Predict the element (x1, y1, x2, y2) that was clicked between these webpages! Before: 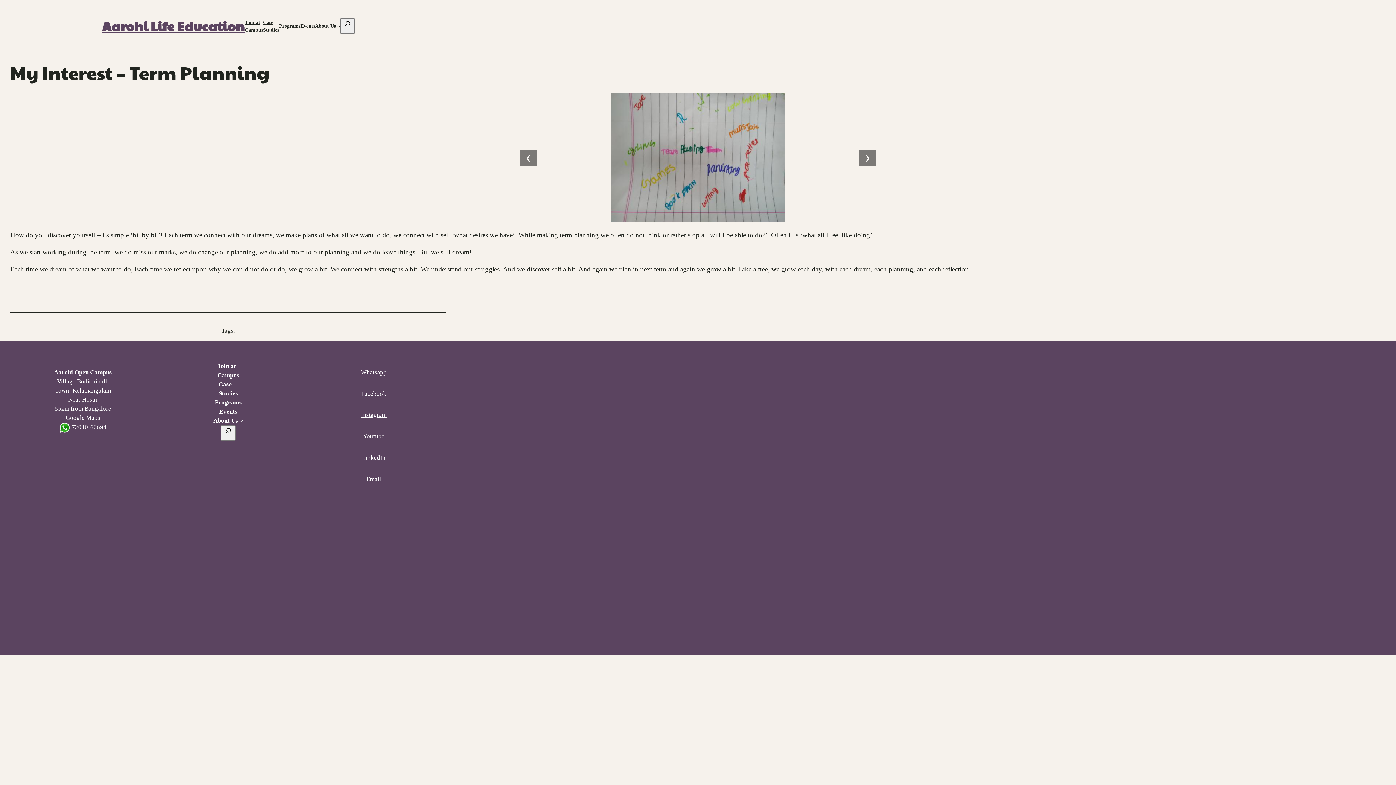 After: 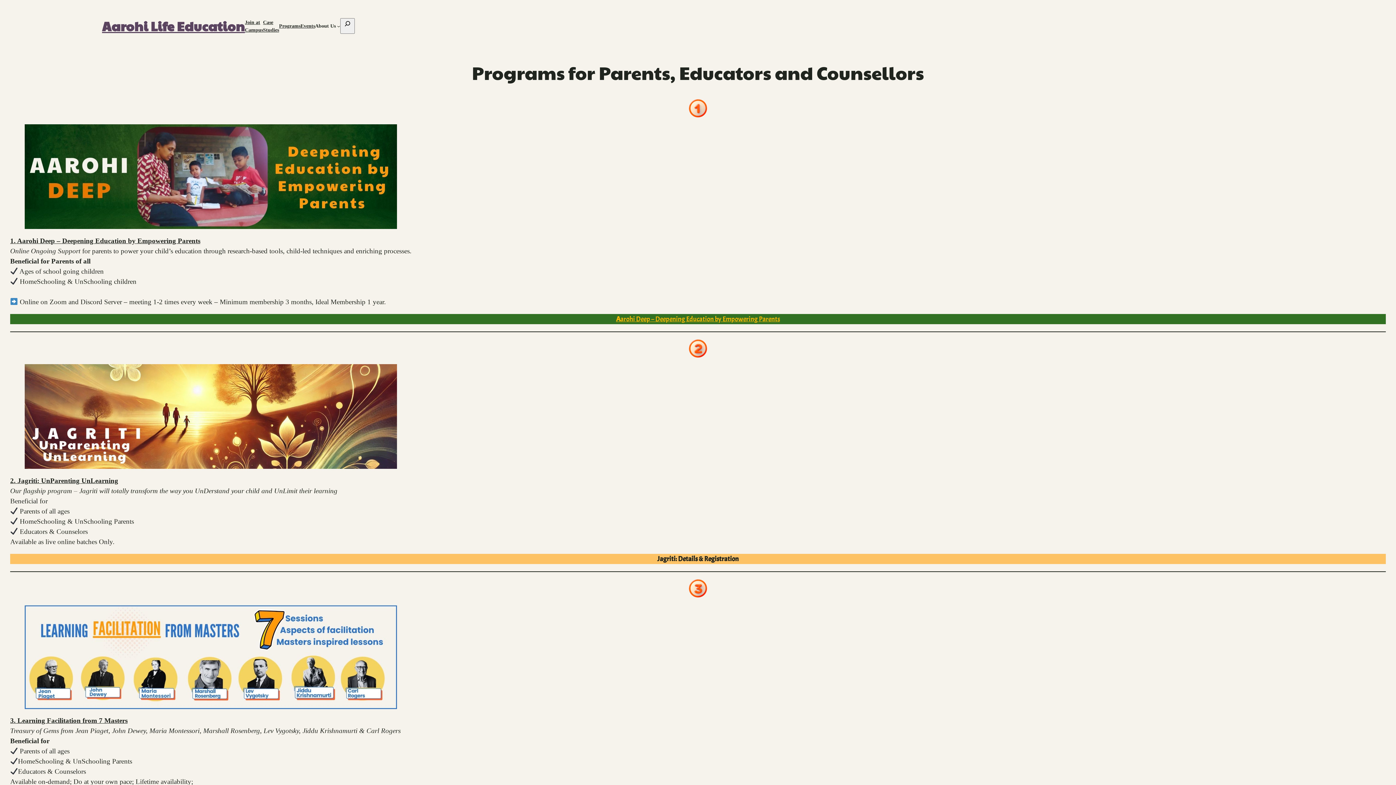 Action: bbox: (279, 22, 300, 29) label: Programs